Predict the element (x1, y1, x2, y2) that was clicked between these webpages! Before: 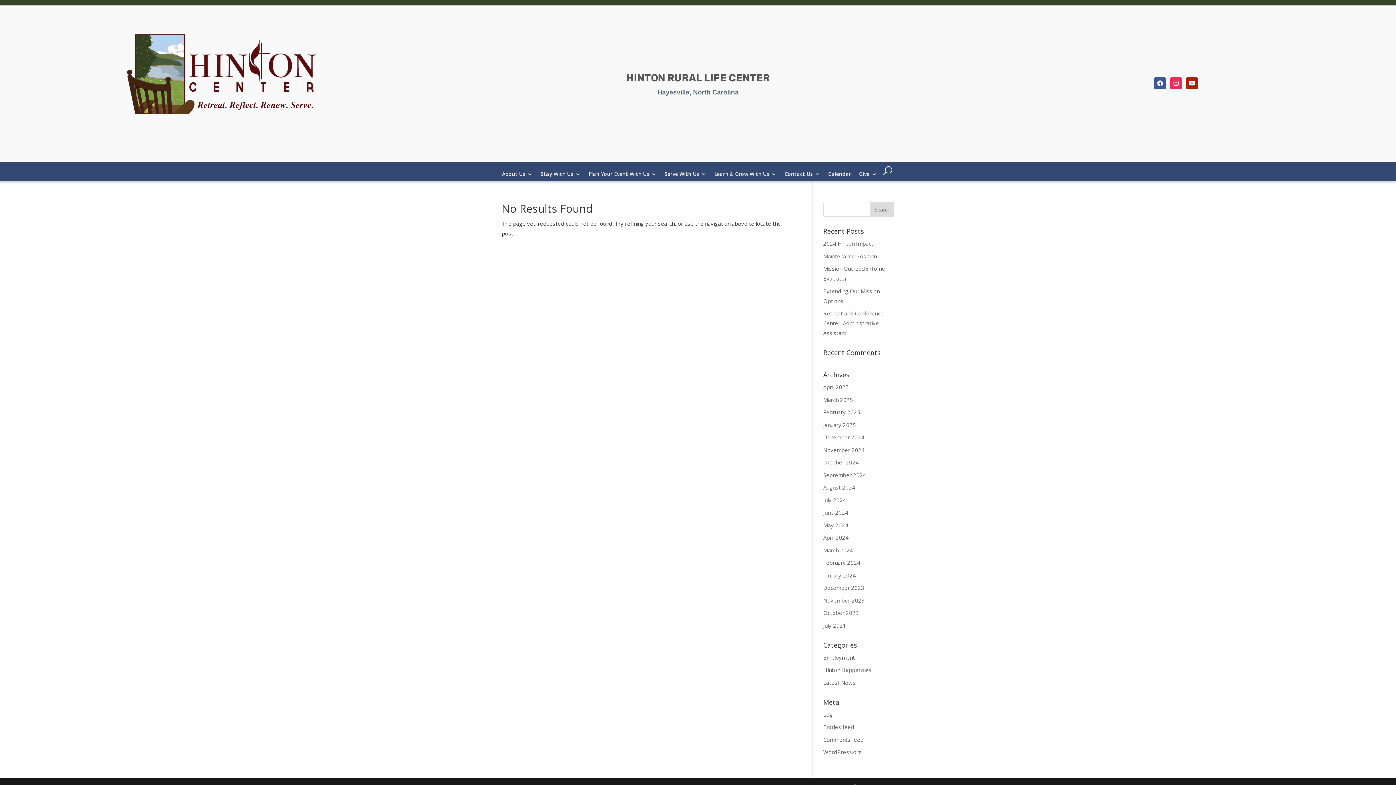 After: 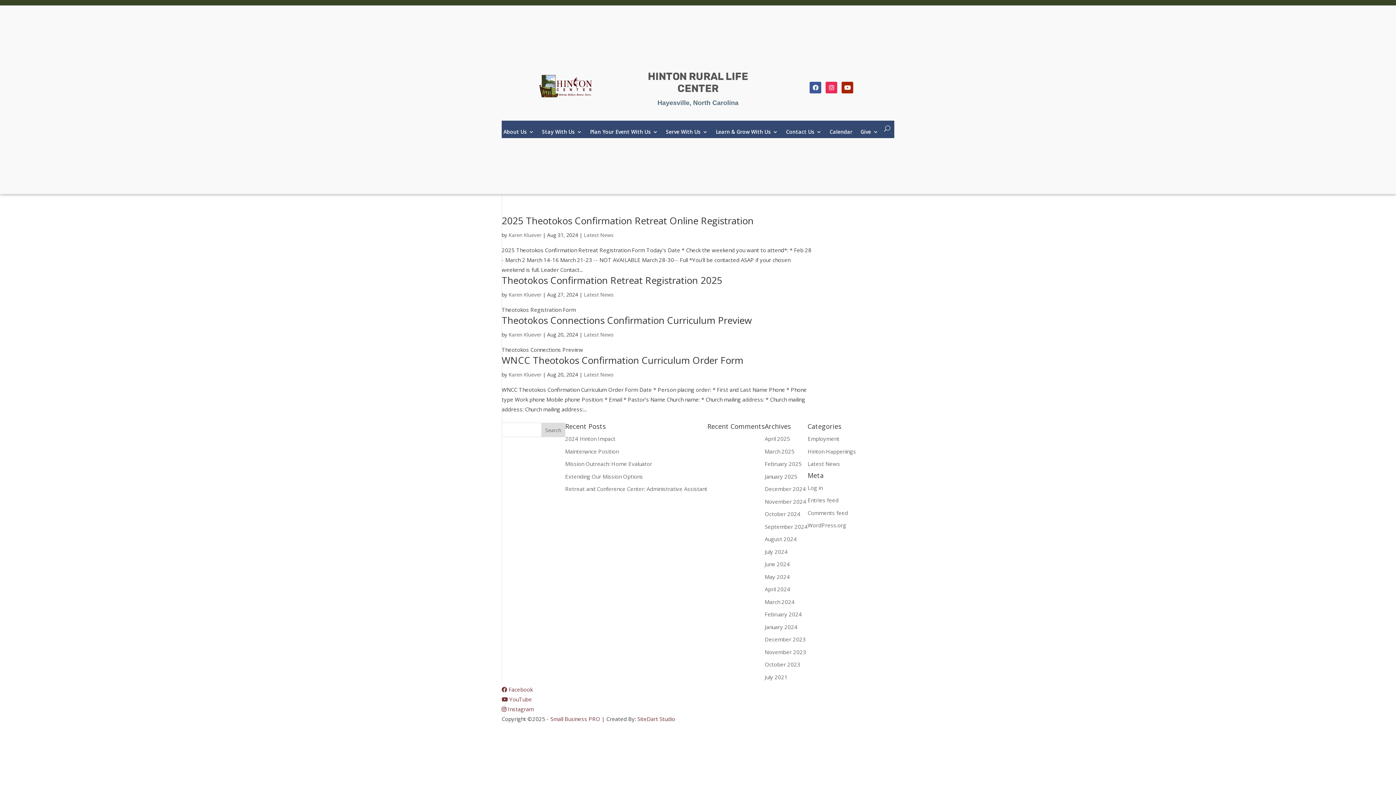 Action: label: August 2024 bbox: (823, 484, 855, 491)